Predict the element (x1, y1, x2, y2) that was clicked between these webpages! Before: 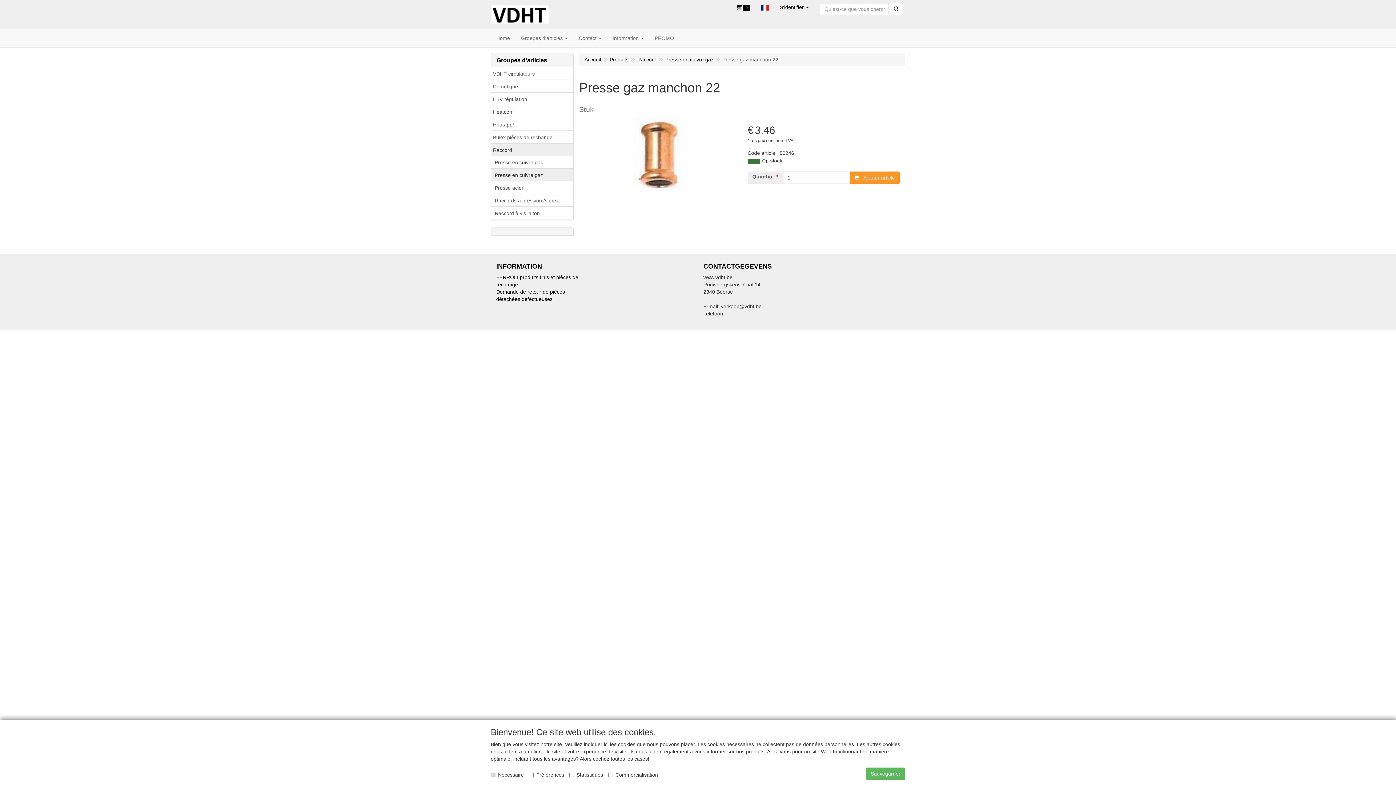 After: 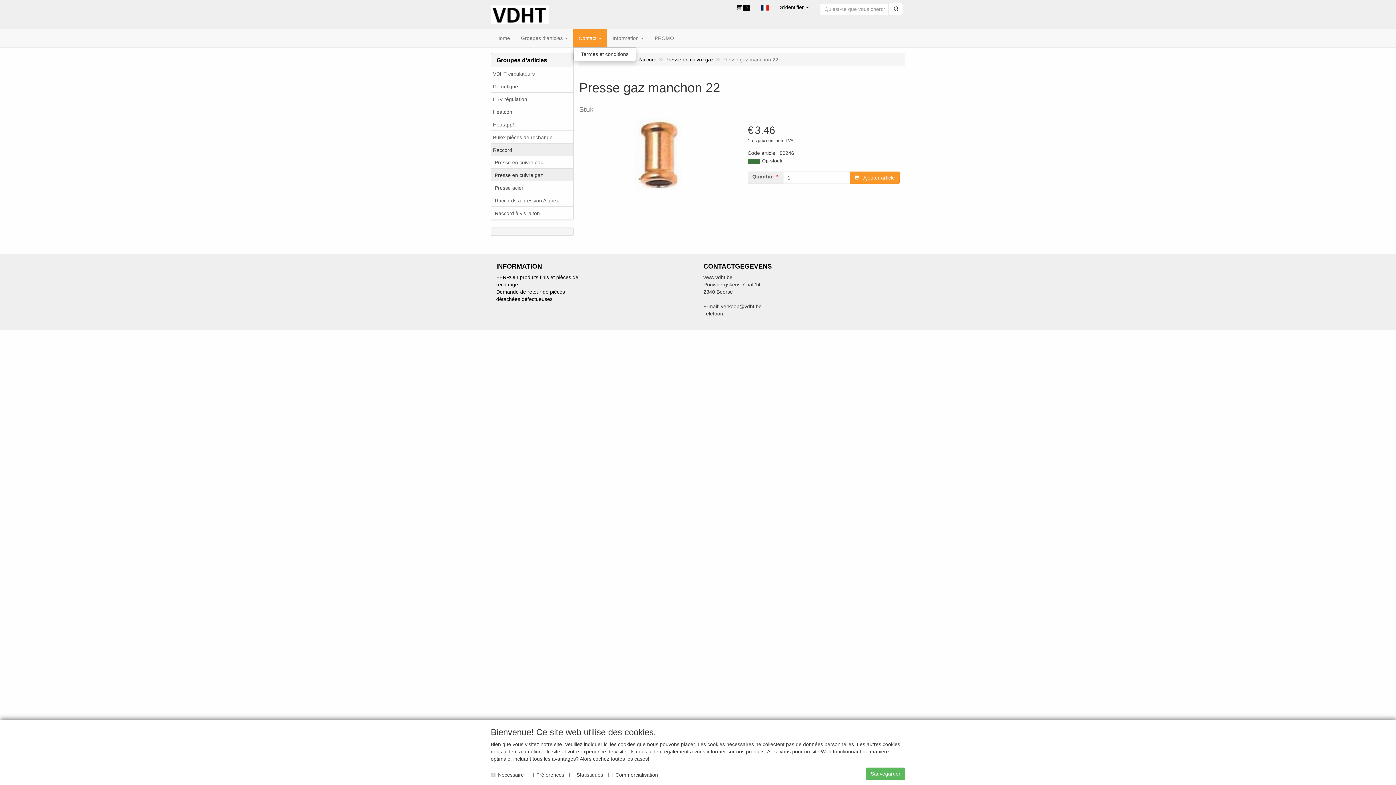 Action: bbox: (573, 29, 607, 47) label: Contact 